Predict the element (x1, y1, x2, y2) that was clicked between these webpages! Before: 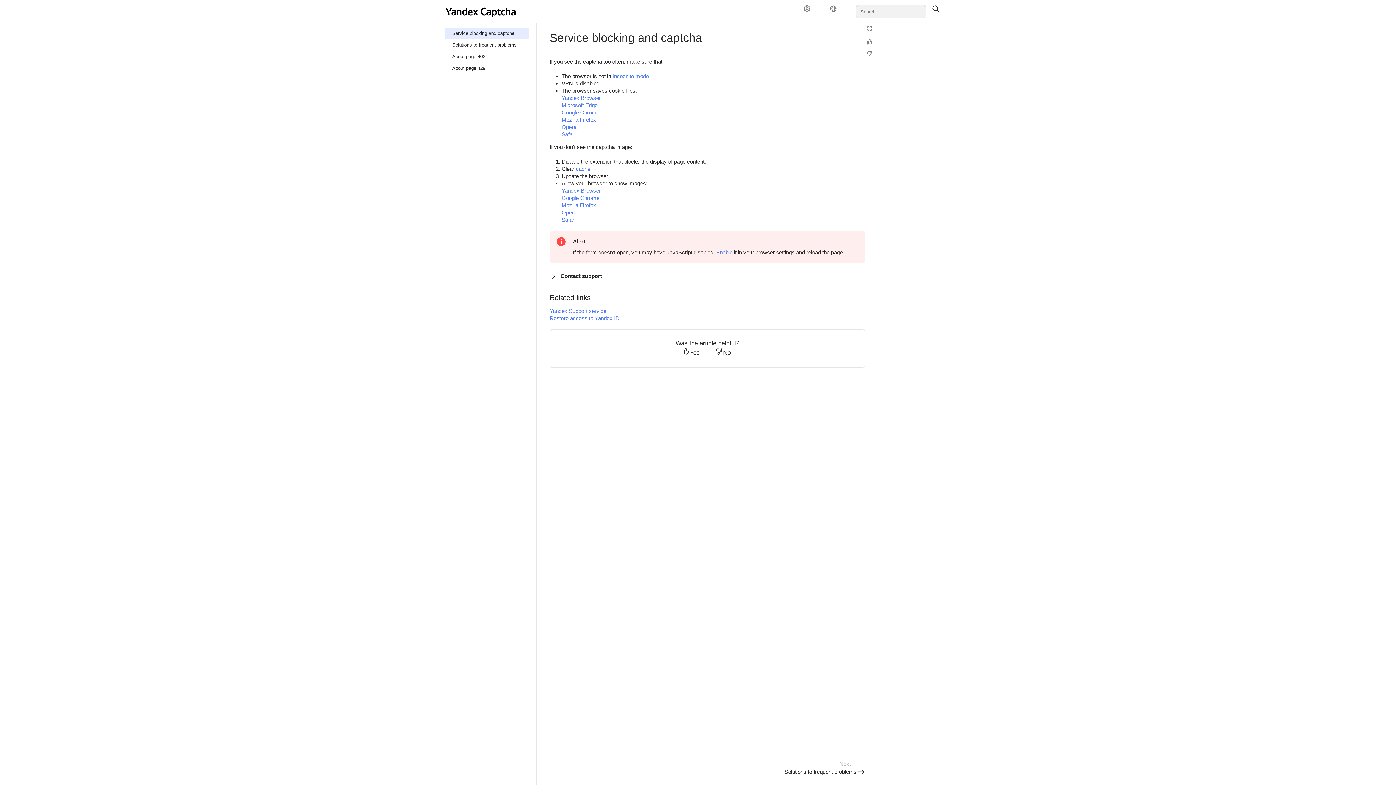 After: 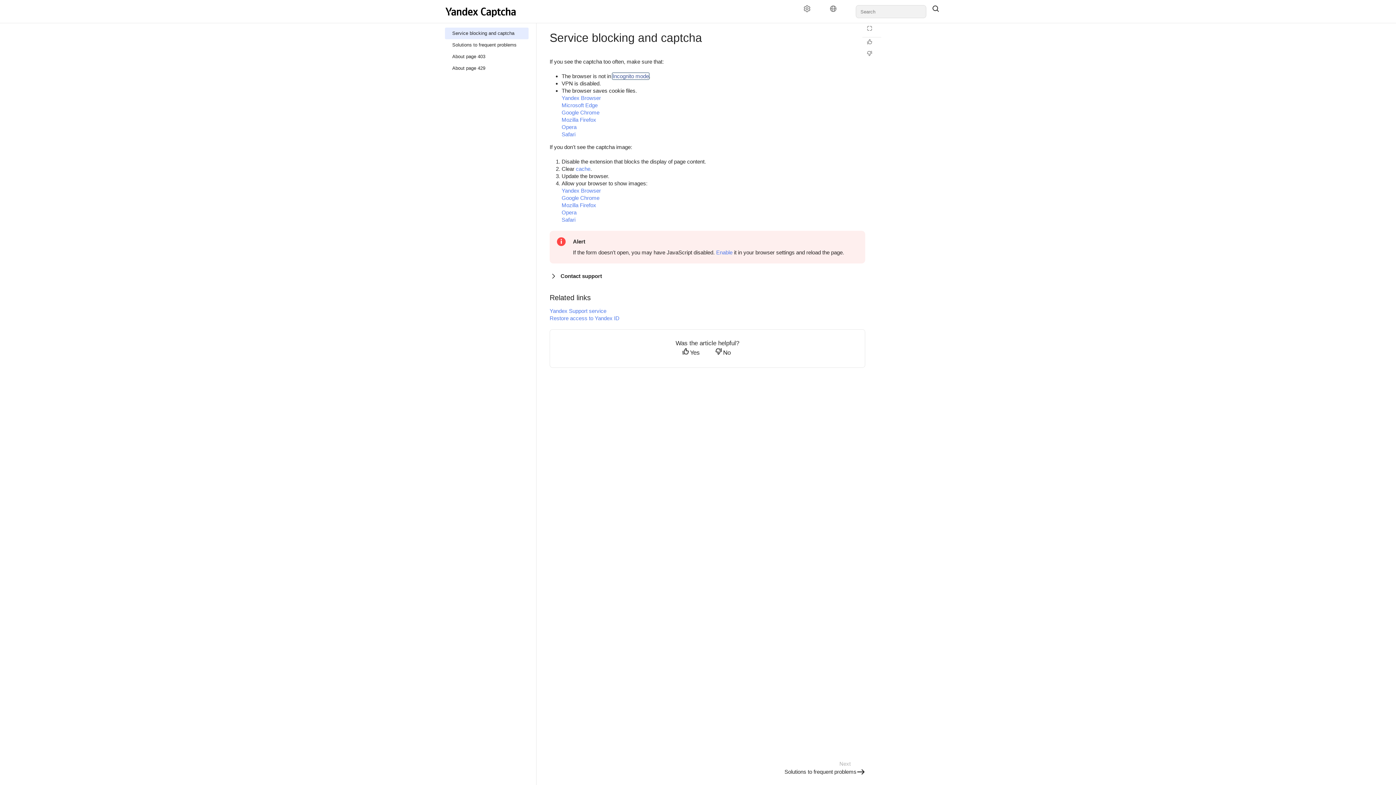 Action: label: Incognito mode bbox: (612, 73, 649, 79)